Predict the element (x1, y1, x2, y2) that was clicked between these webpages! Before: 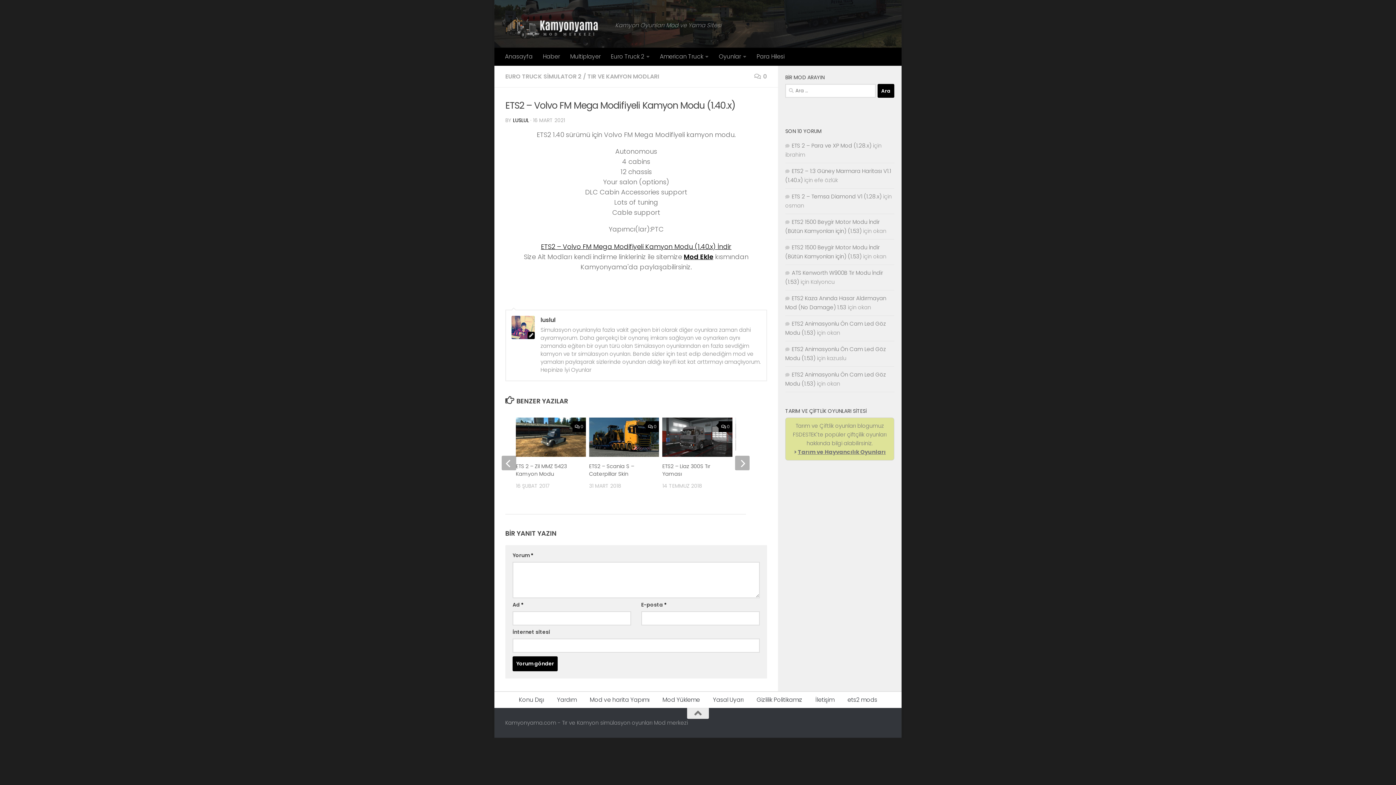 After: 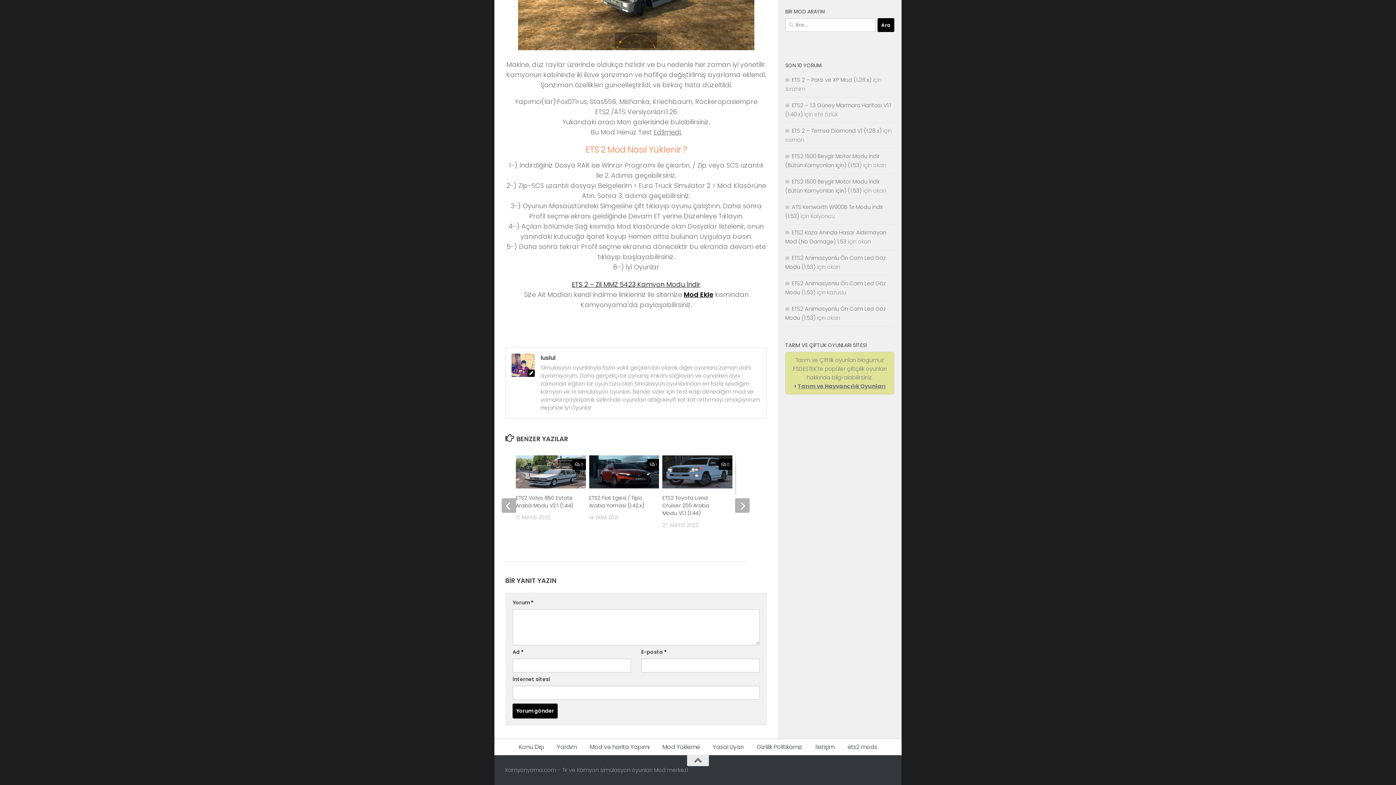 Action: bbox: (572, 421, 586, 432) label: 0